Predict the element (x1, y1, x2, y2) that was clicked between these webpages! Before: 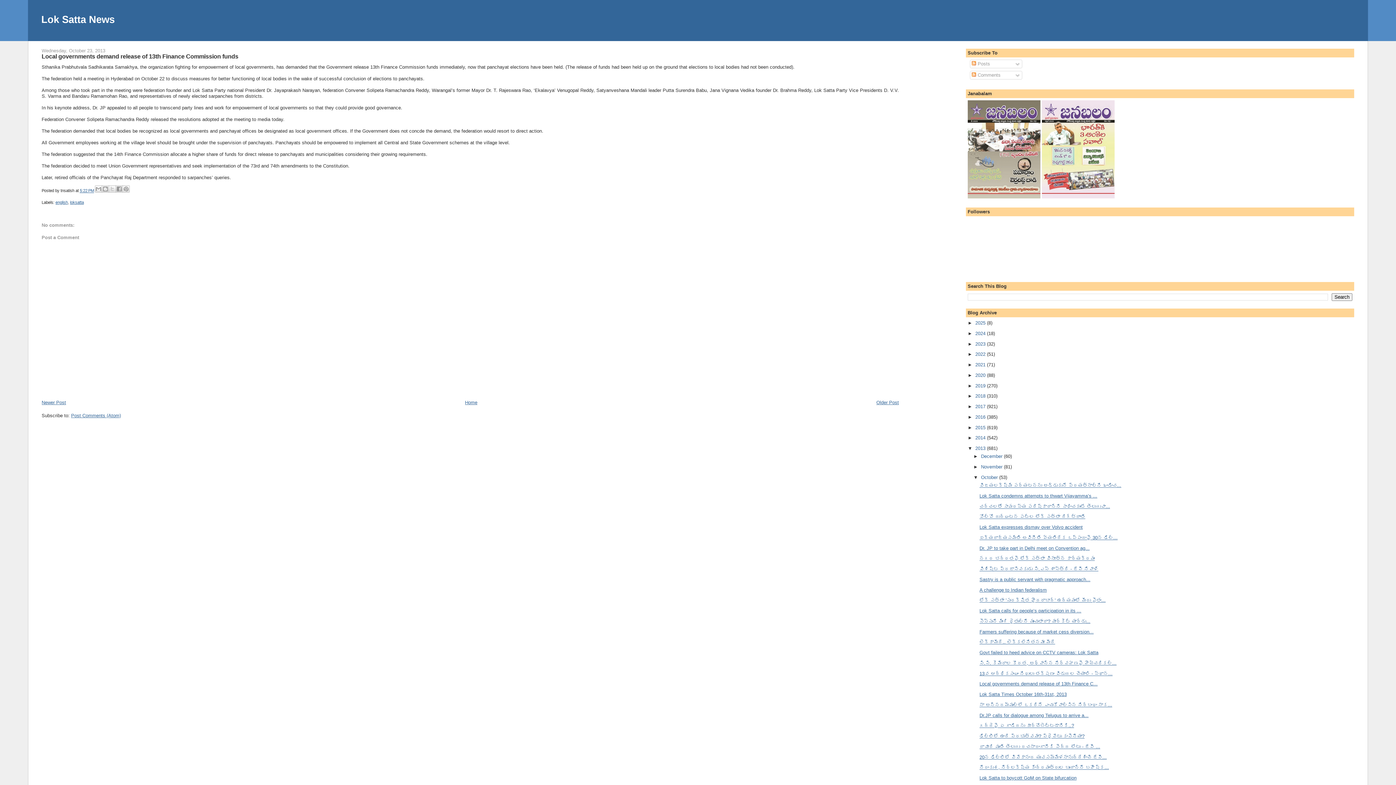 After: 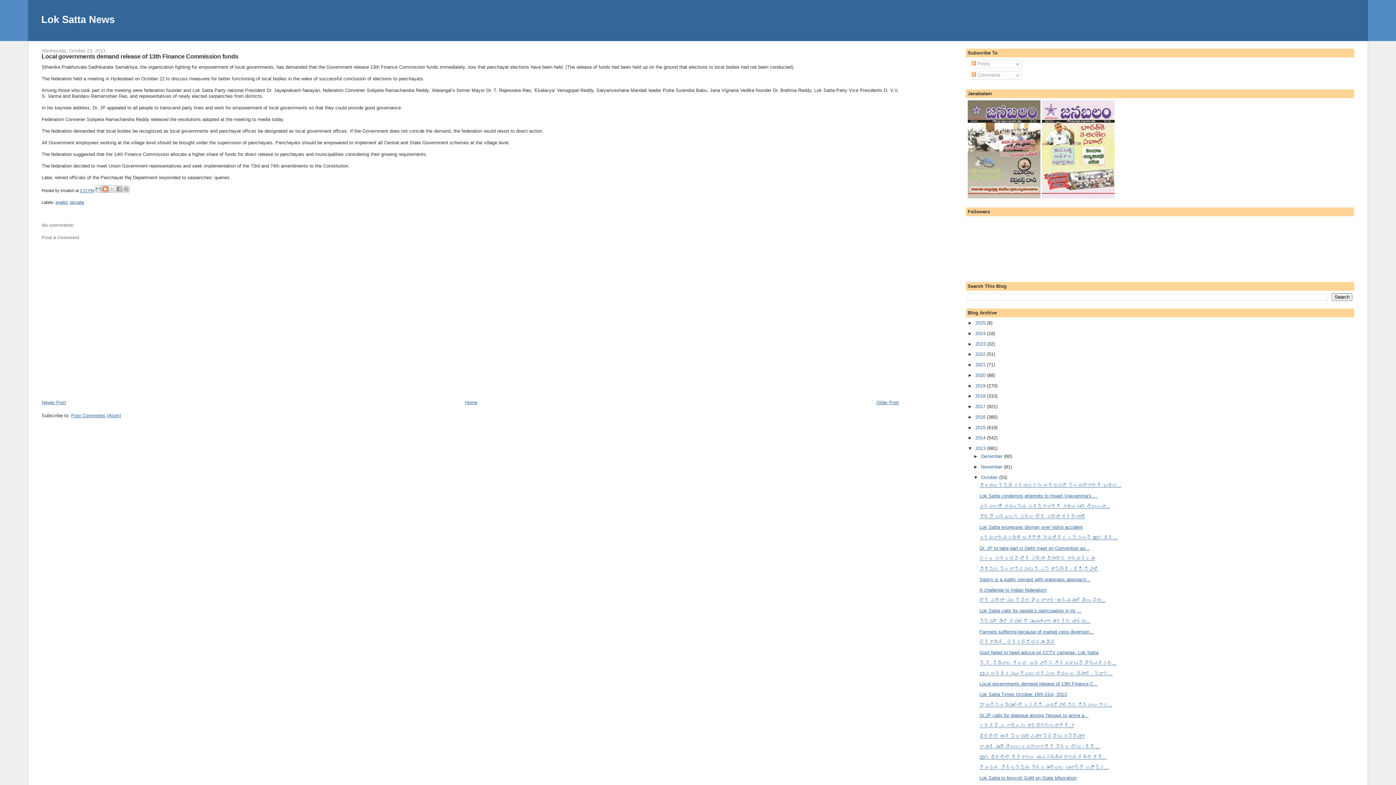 Action: label: BlogThis! bbox: (101, 185, 108, 192)